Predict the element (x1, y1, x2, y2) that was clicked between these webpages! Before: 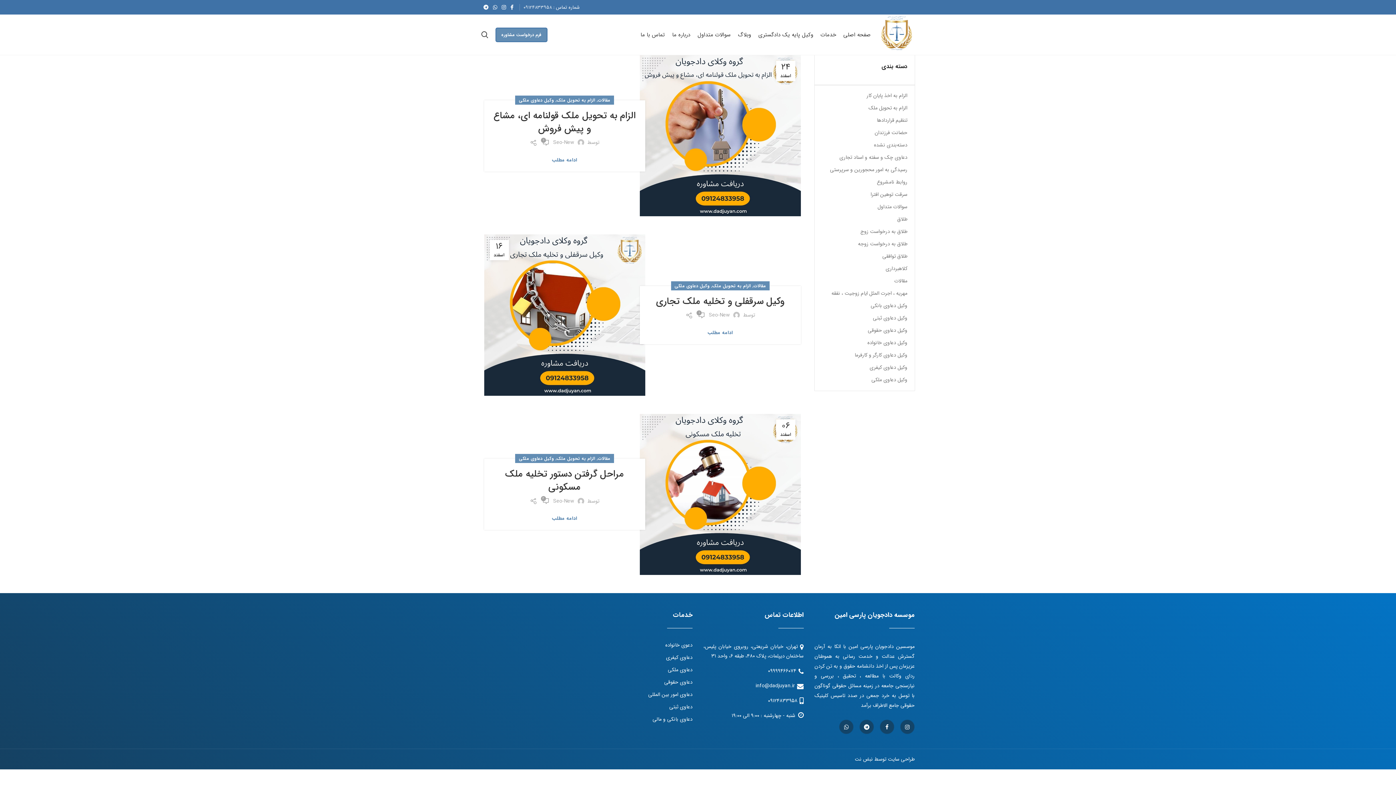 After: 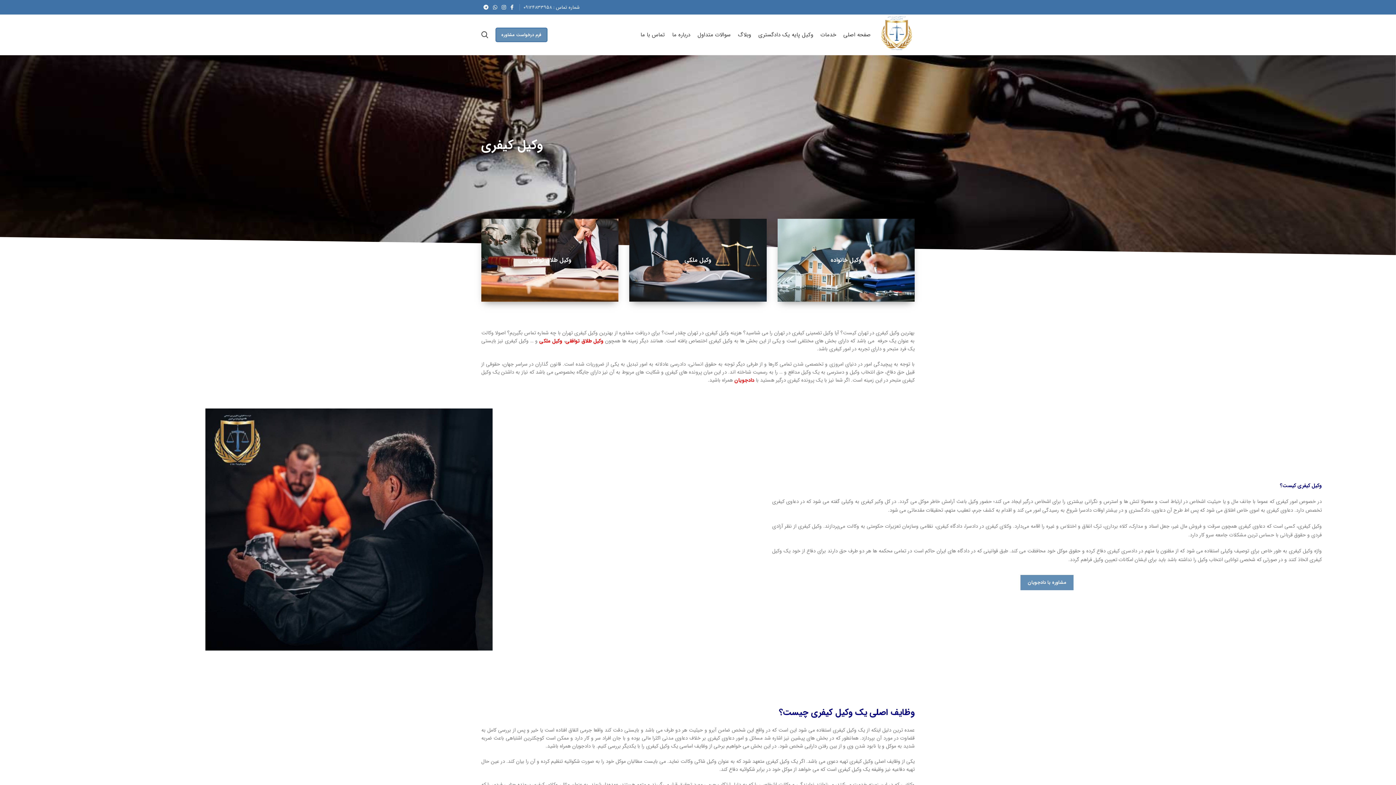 Action: bbox: (665, 654, 692, 661) label: دعاوی کیفری